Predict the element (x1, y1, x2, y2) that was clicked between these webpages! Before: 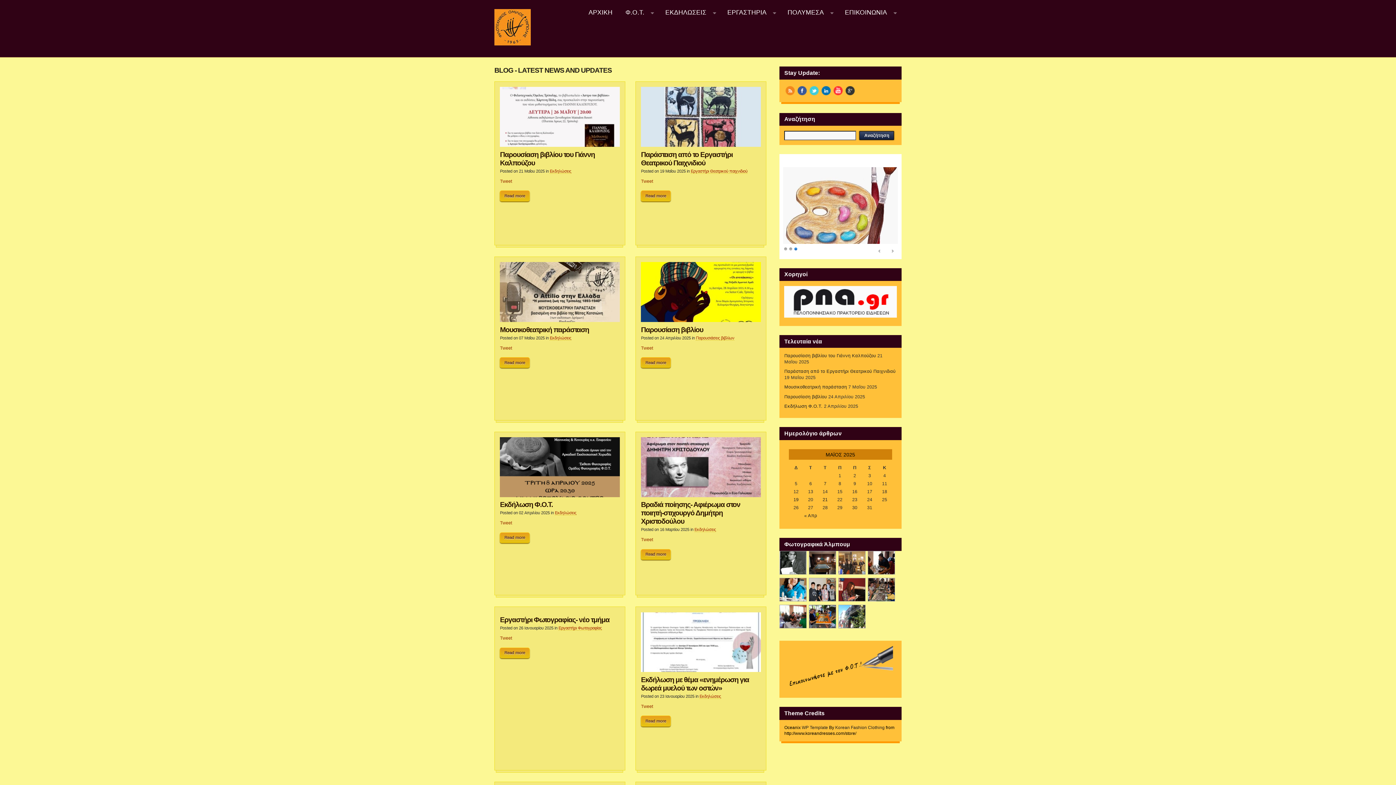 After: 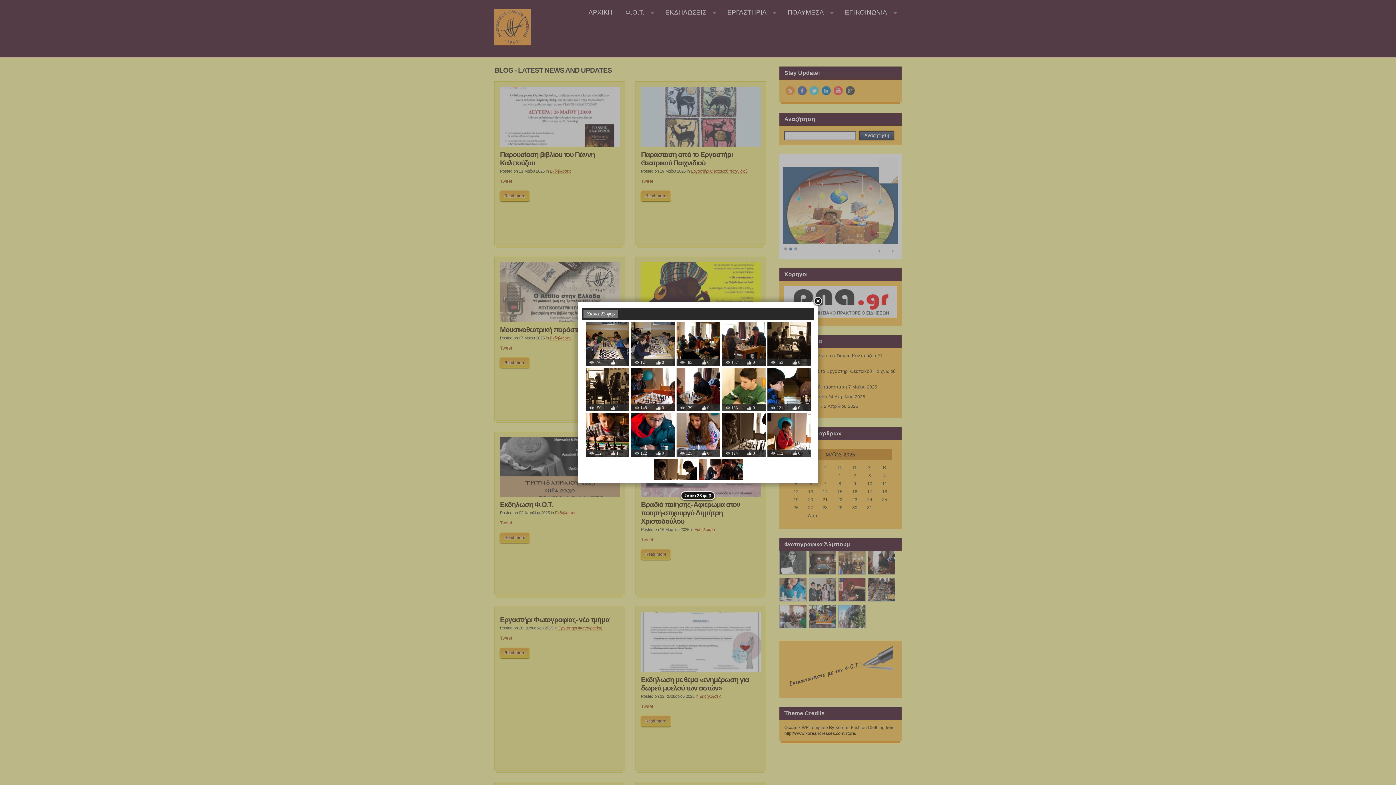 Action: bbox: (868, 551, 895, 574)